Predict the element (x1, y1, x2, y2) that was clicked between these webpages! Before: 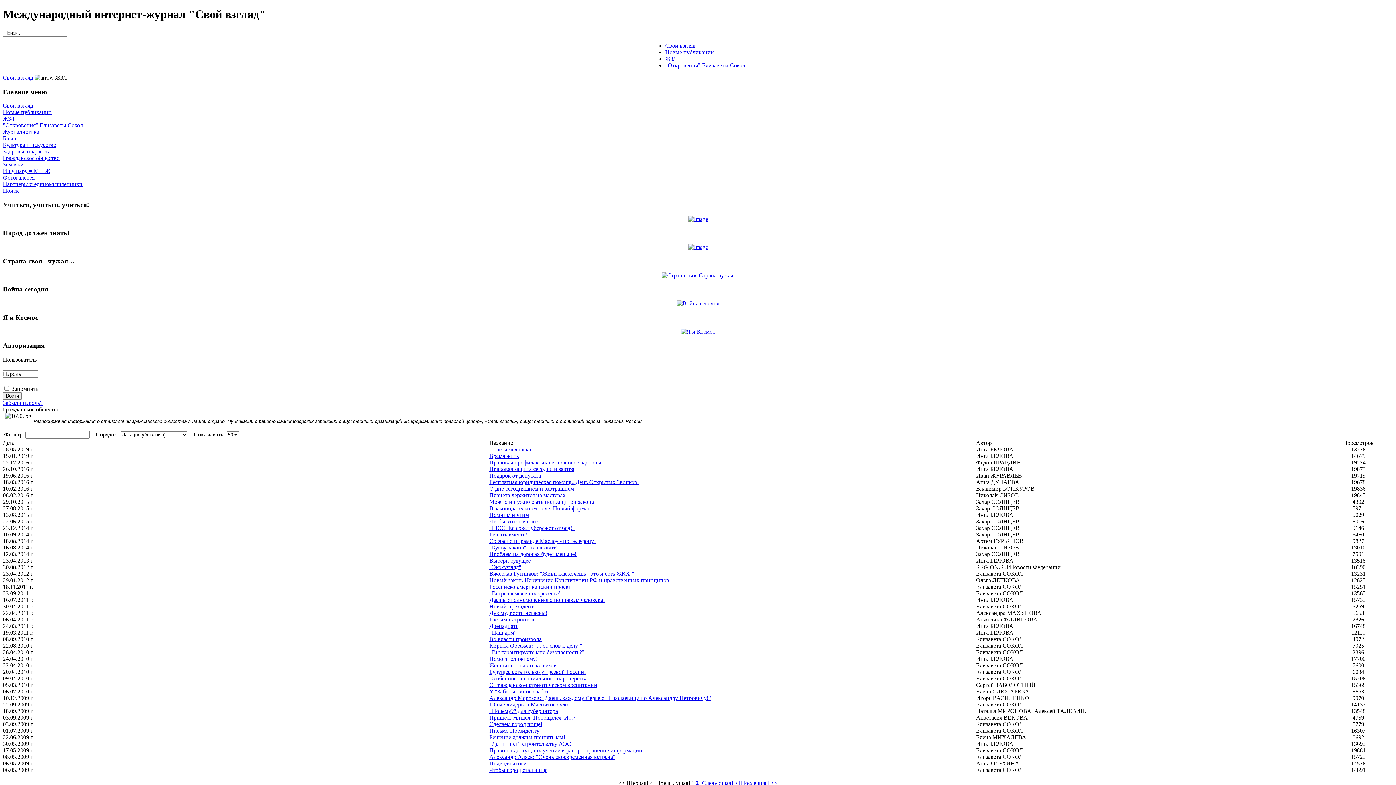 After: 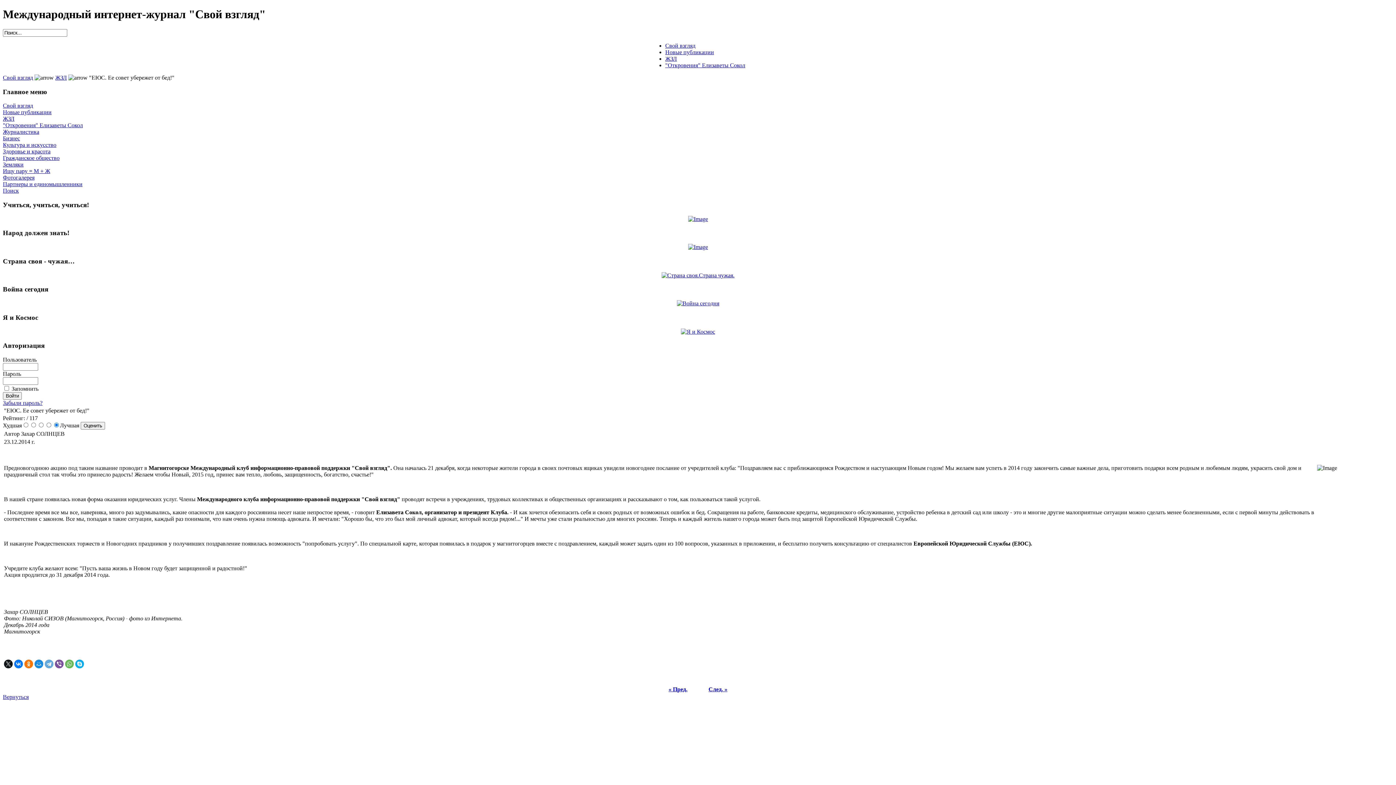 Action: label: "ЕЮС. Ее совет убережет от бед!" bbox: (489, 525, 574, 531)